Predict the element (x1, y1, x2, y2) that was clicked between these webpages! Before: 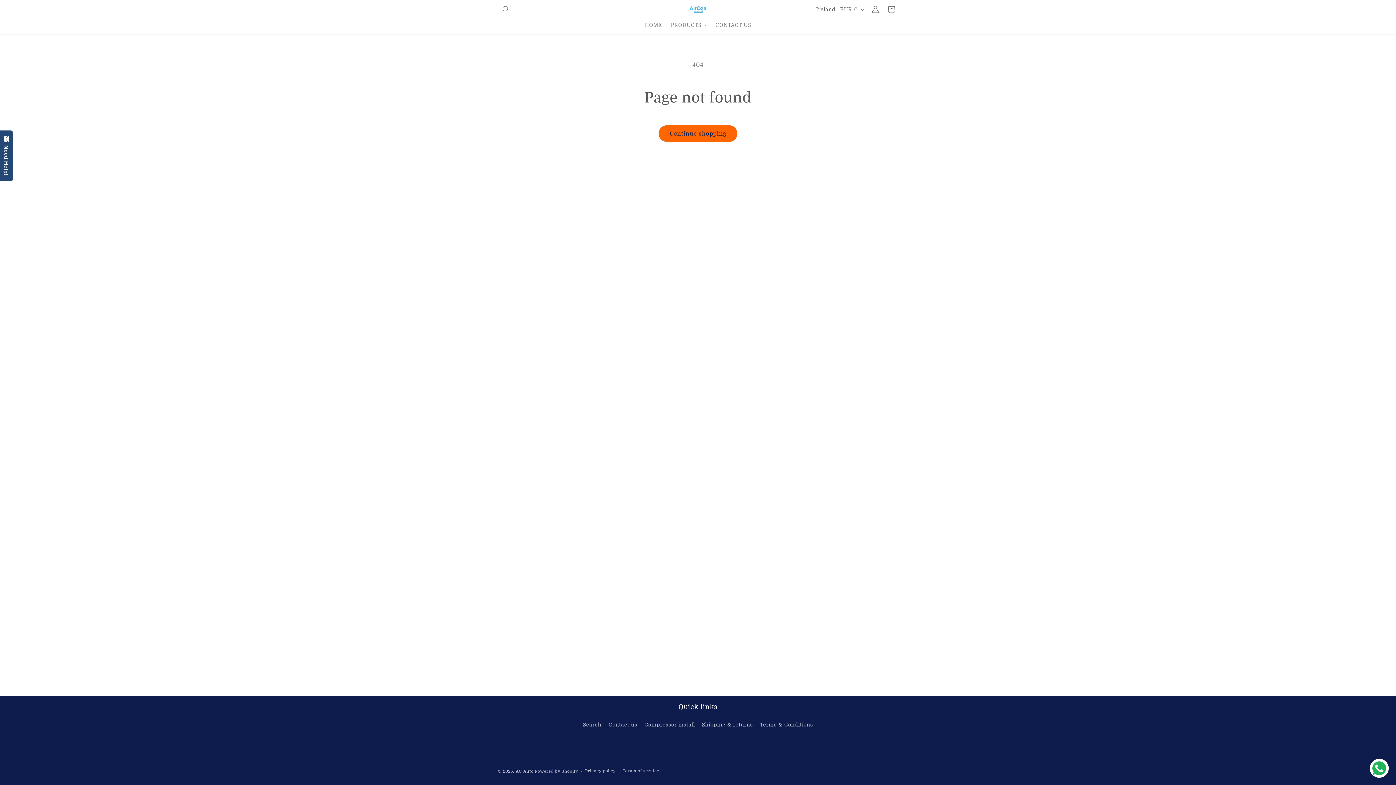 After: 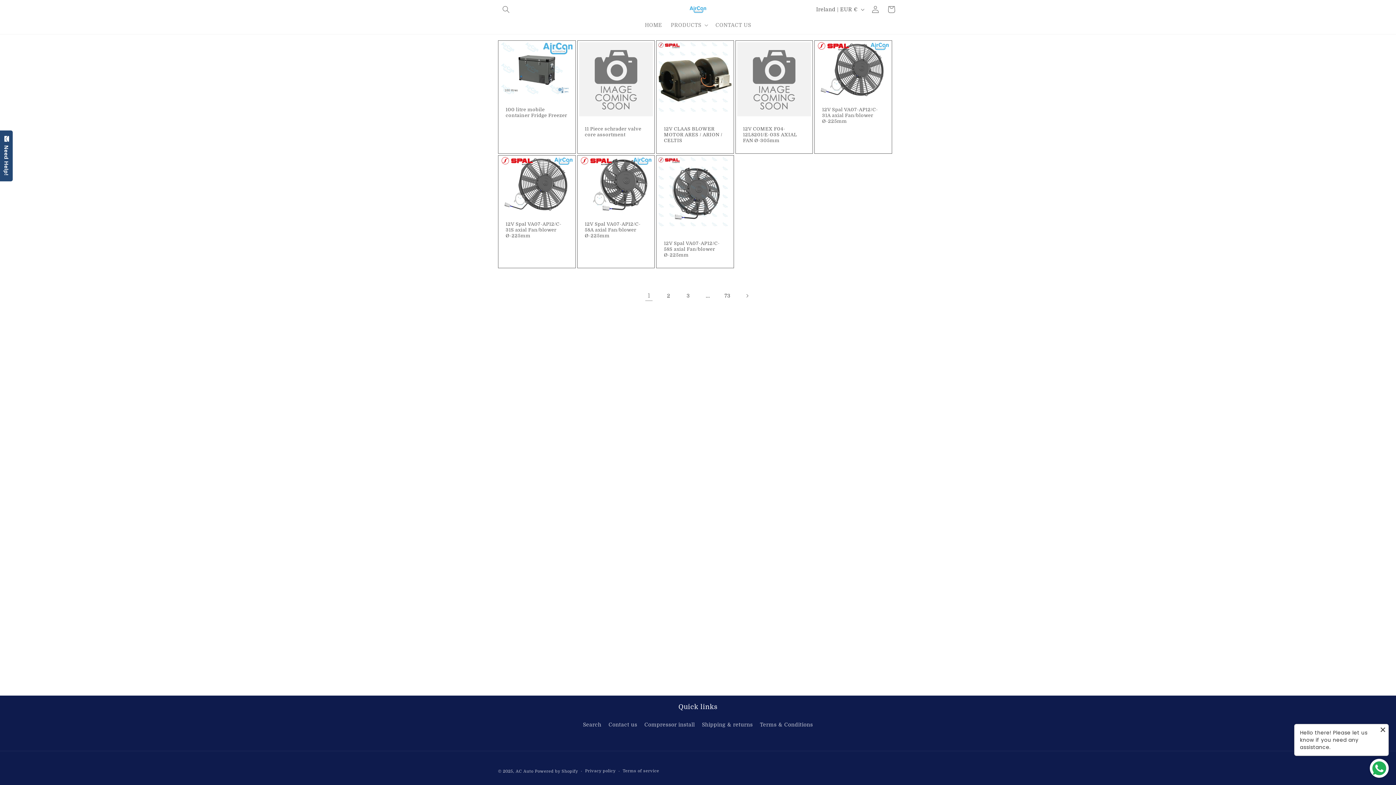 Action: label: Continue shopping bbox: (658, 125, 737, 141)